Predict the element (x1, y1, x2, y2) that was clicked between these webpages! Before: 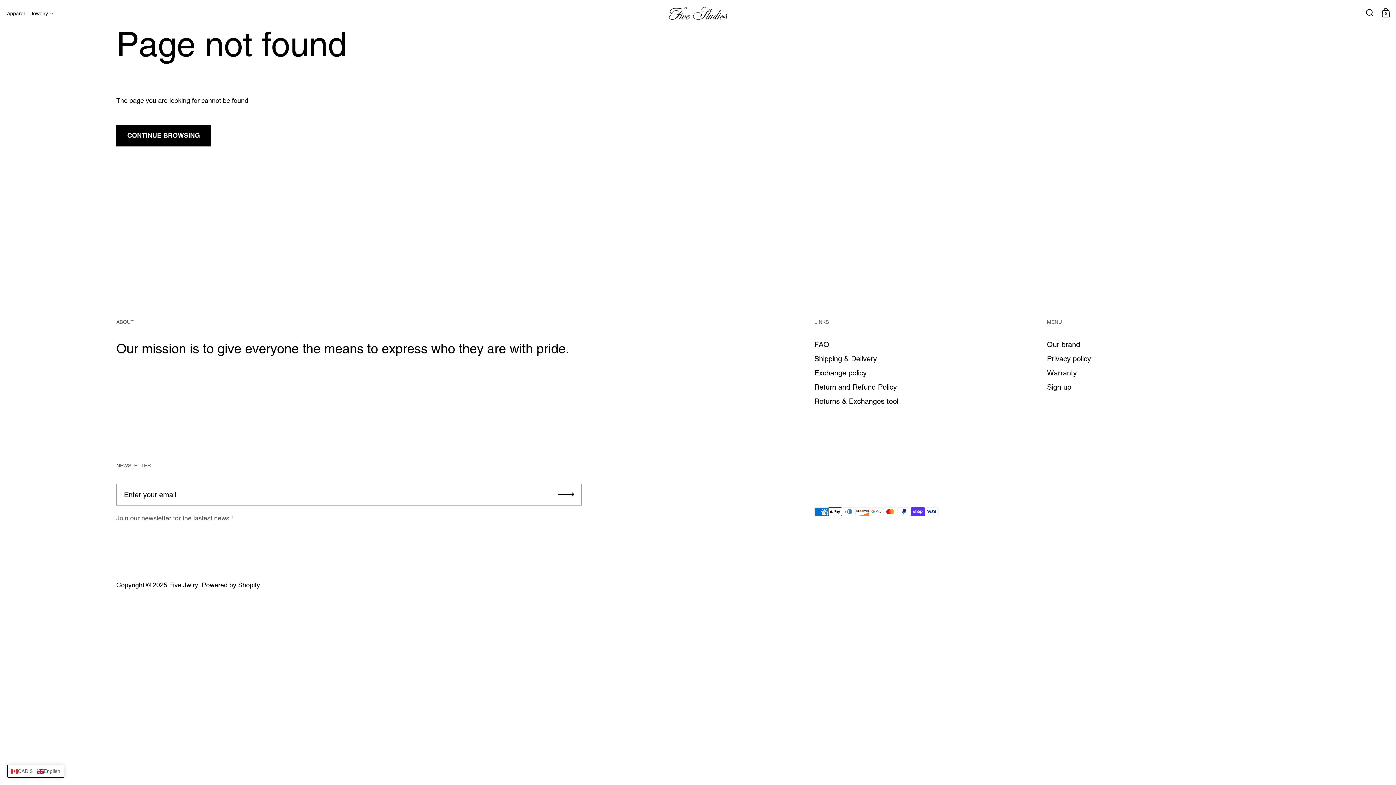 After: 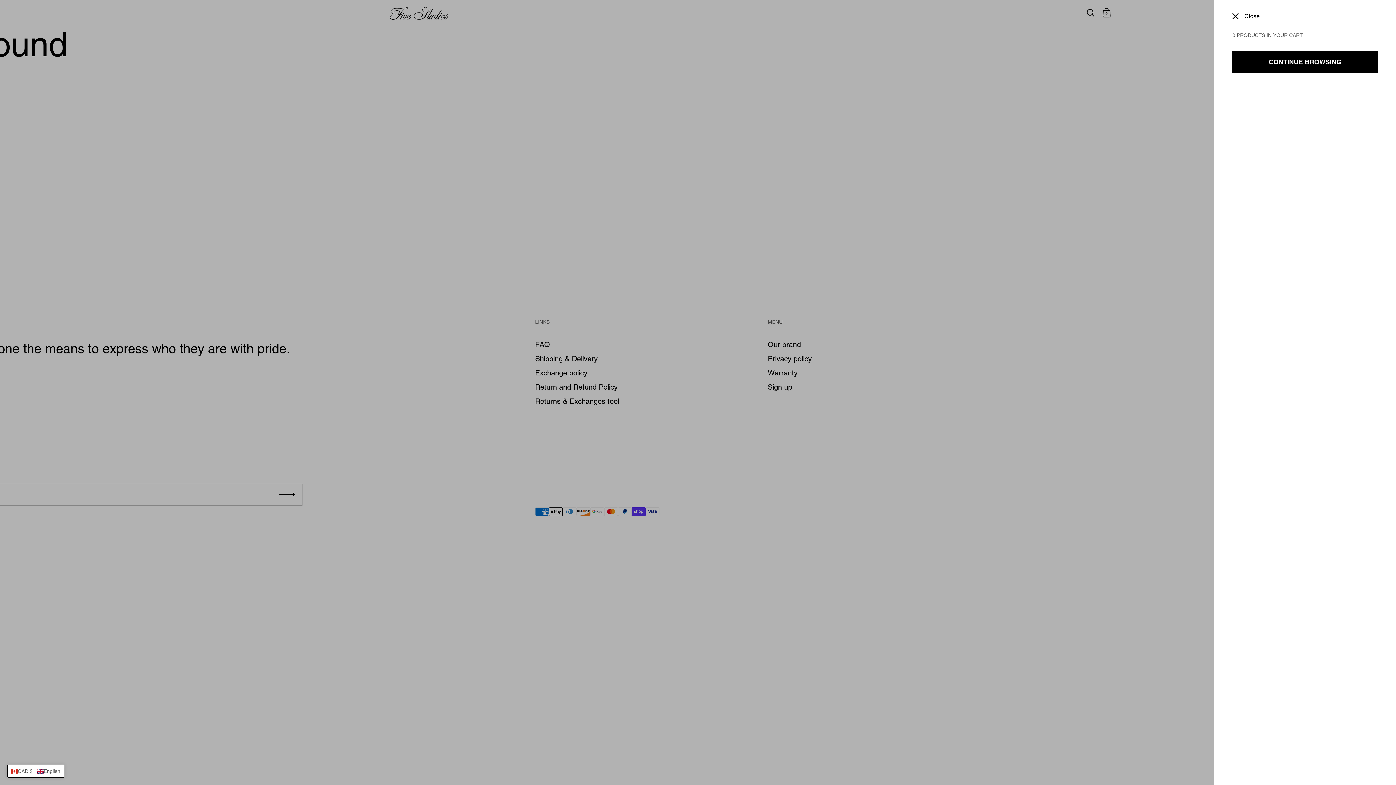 Action: label: 0 bbox: (1378, 5, 1394, 21)